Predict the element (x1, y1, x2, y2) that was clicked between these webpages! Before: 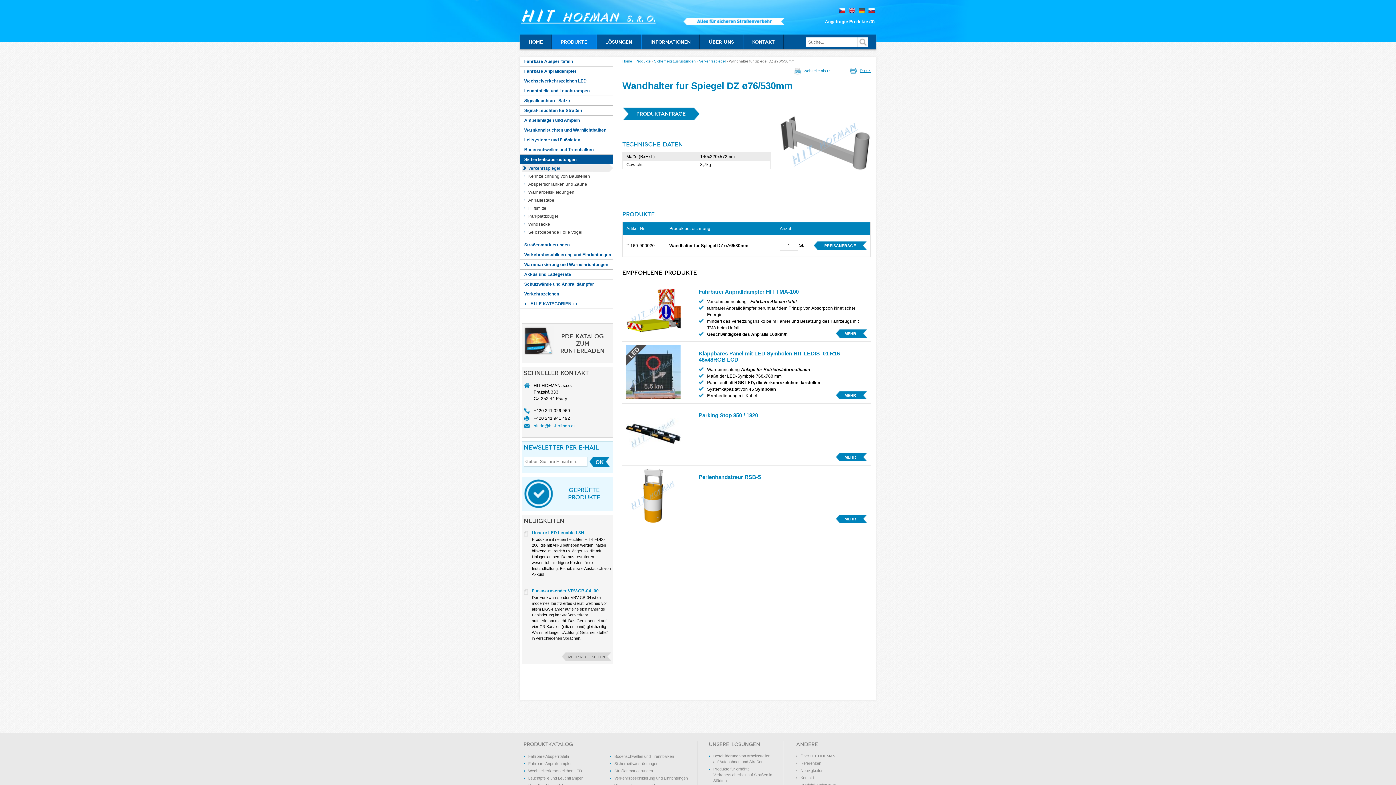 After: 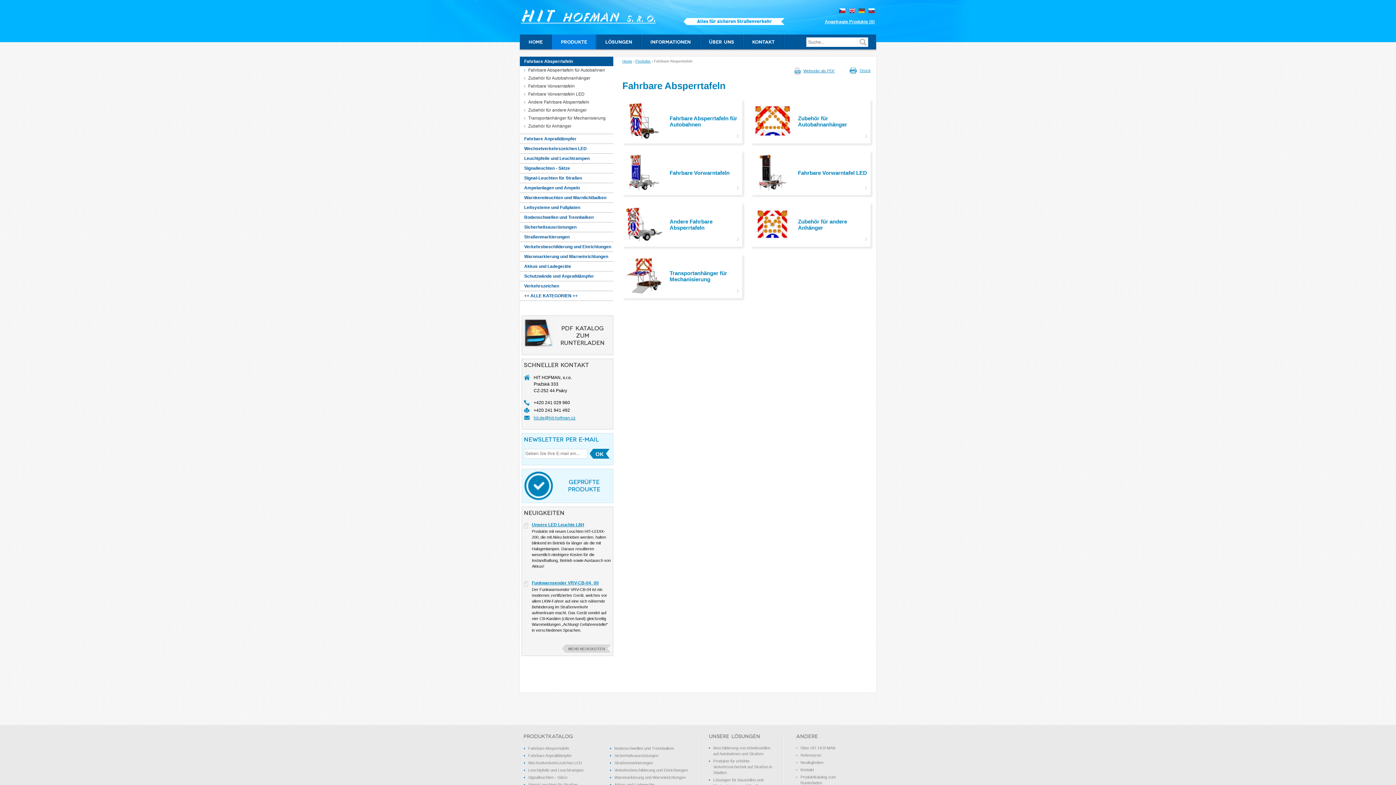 Action: label: Fahrbare Absperrtafeln bbox: (528, 754, 569, 758)